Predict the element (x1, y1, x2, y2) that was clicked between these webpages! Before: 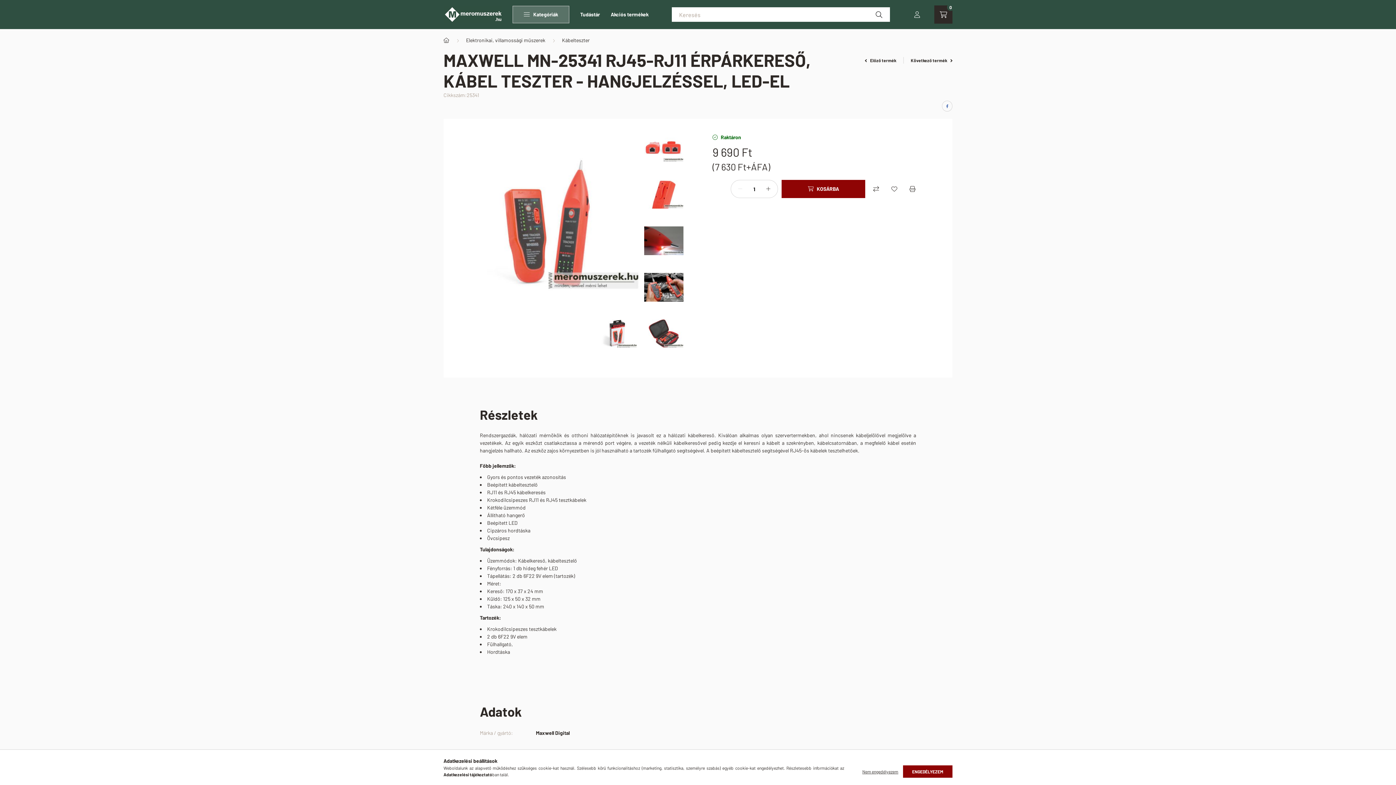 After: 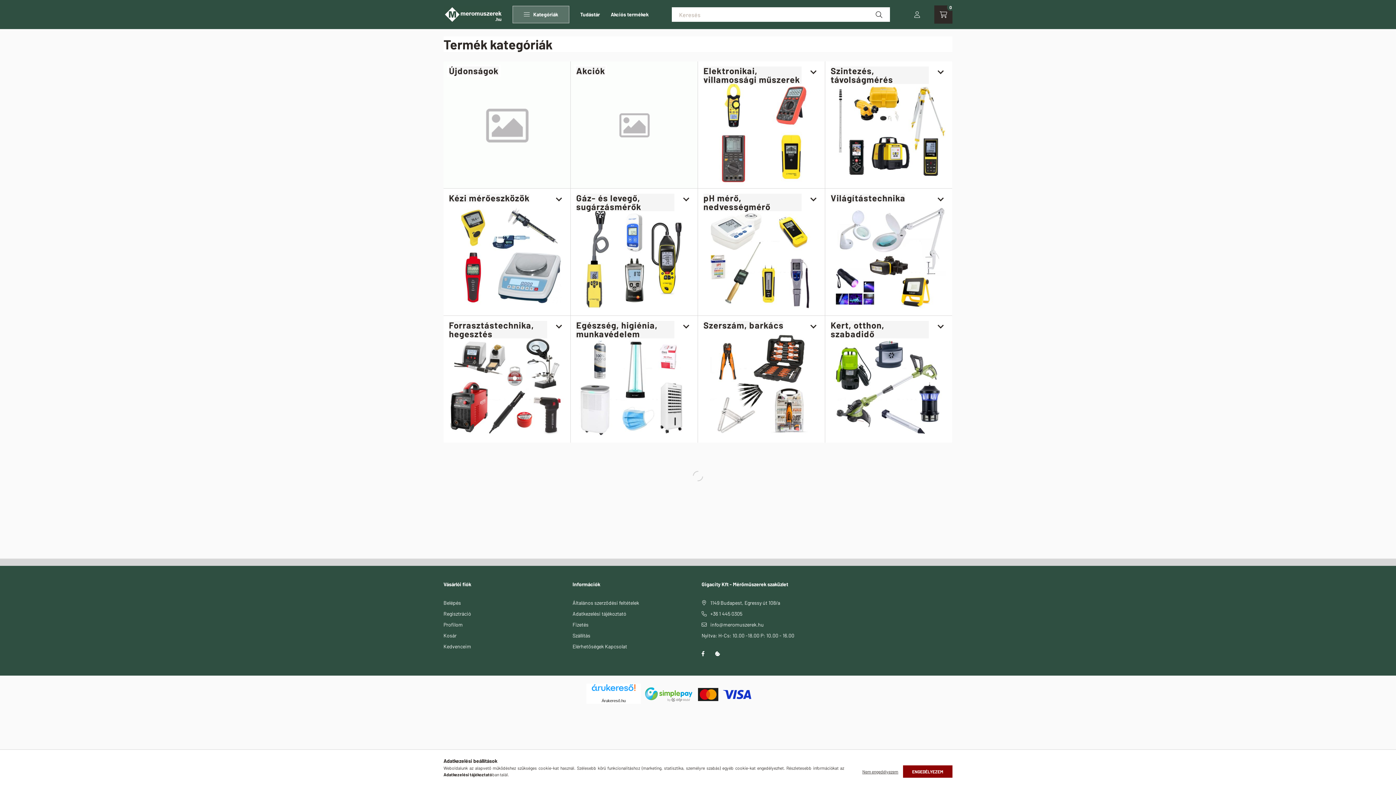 Action: bbox: (443, 36, 449, 44) label: Főkategória